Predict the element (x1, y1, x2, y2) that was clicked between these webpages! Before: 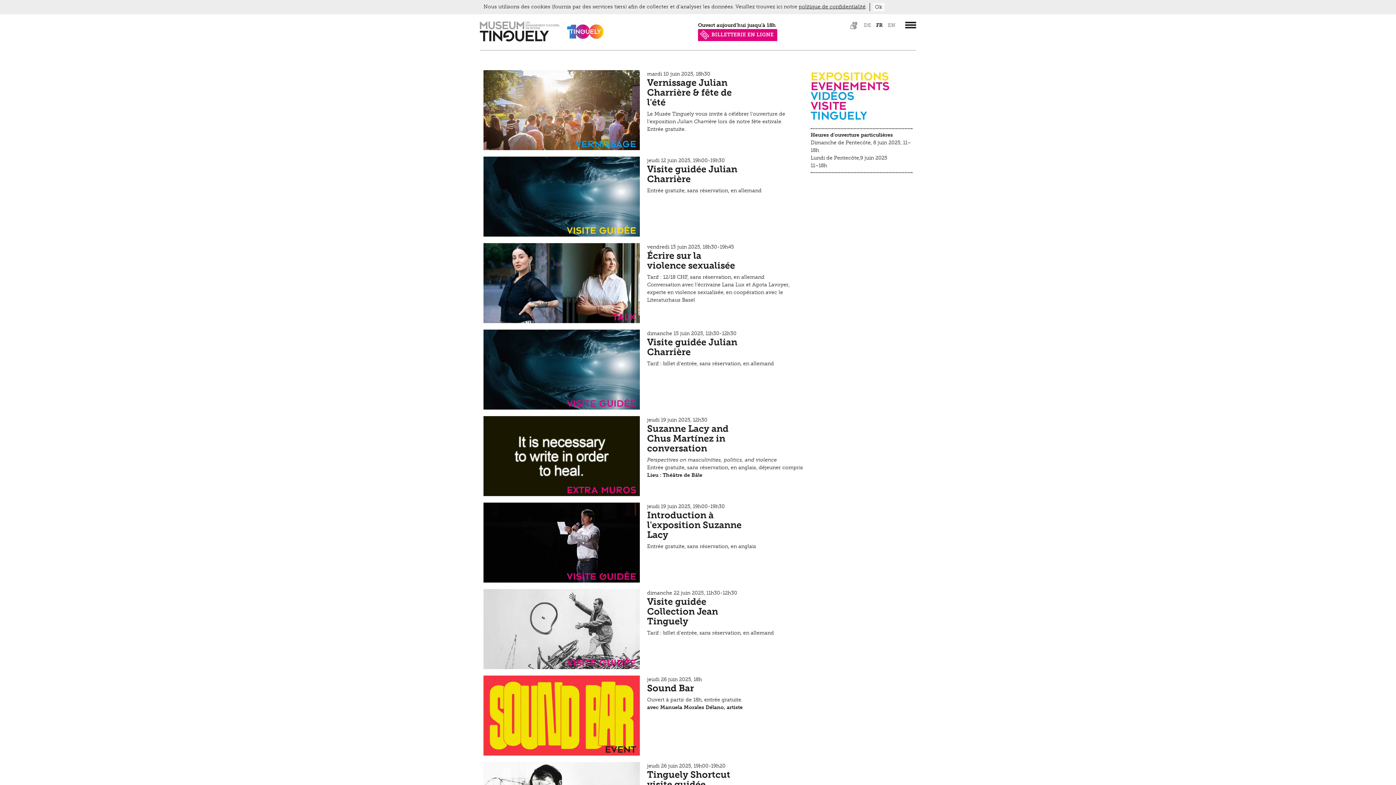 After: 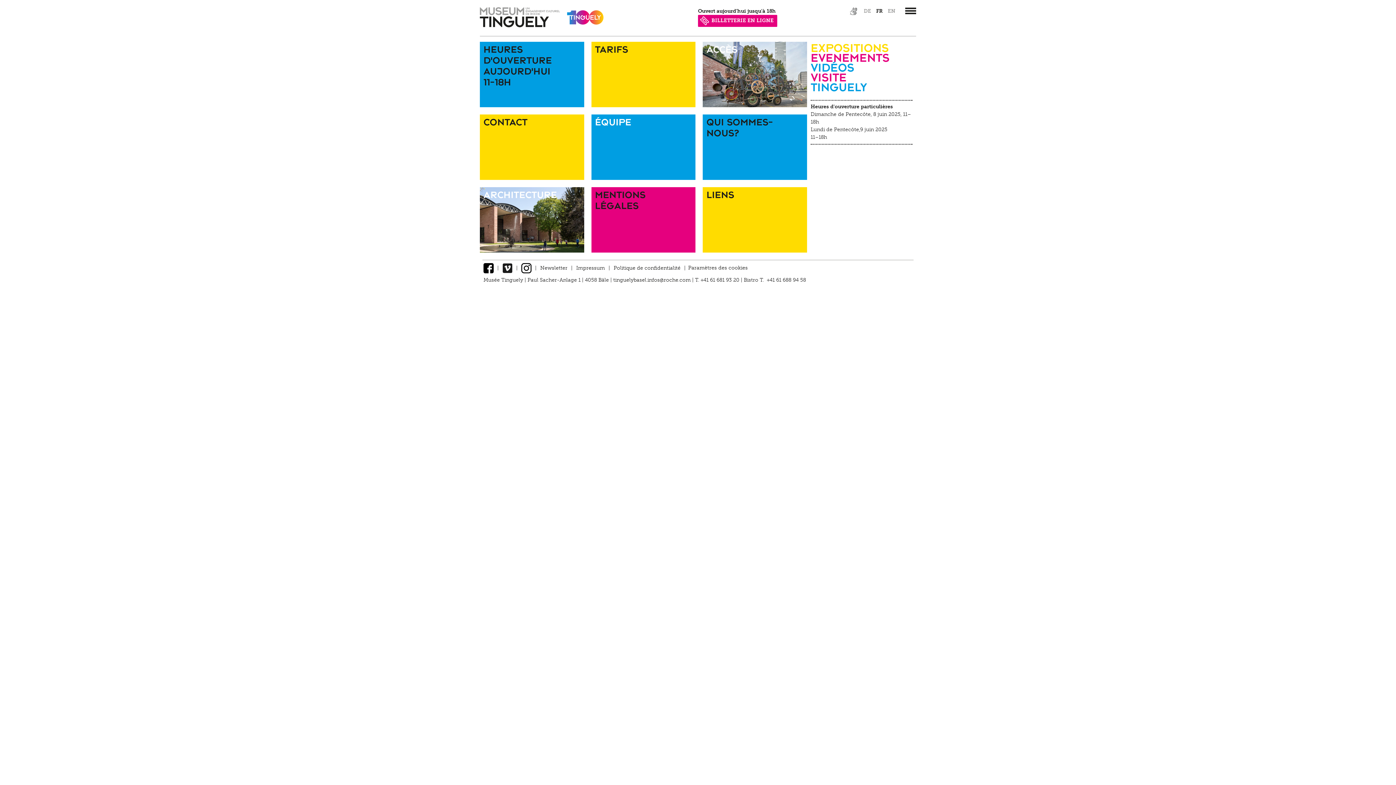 Action: bbox: (810, 100, 846, 109) label: Visite